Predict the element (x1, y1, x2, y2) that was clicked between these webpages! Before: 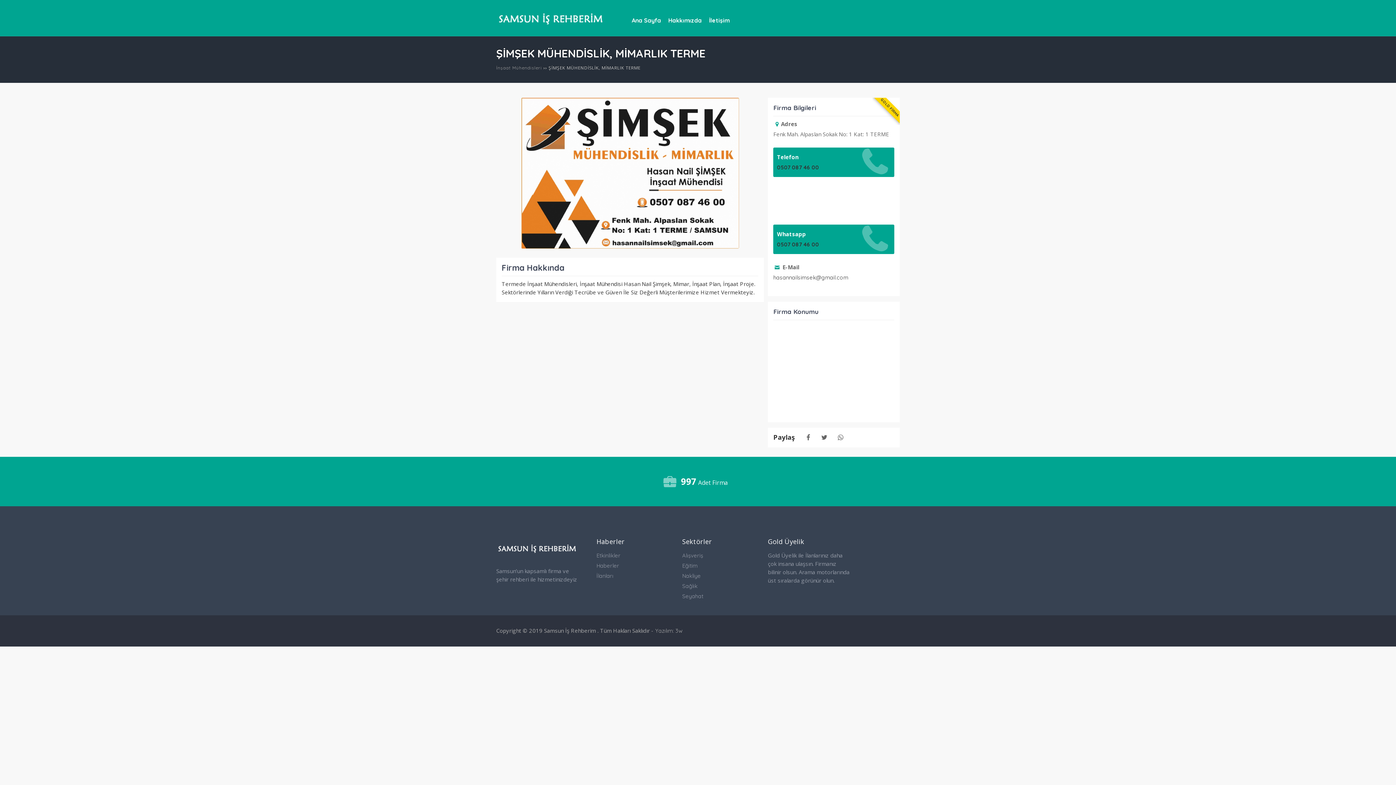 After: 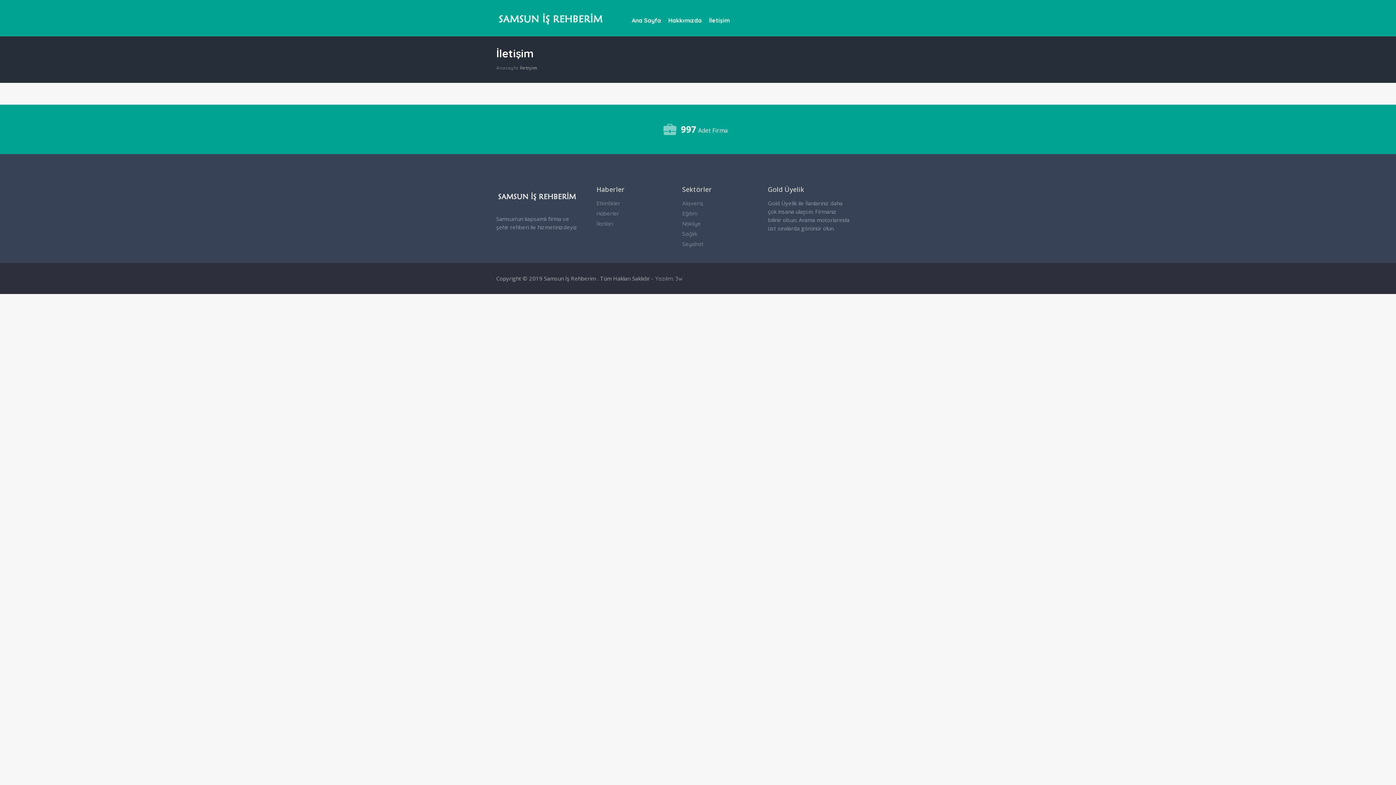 Action: bbox: (709, 16, 729, 24) label: İletişim